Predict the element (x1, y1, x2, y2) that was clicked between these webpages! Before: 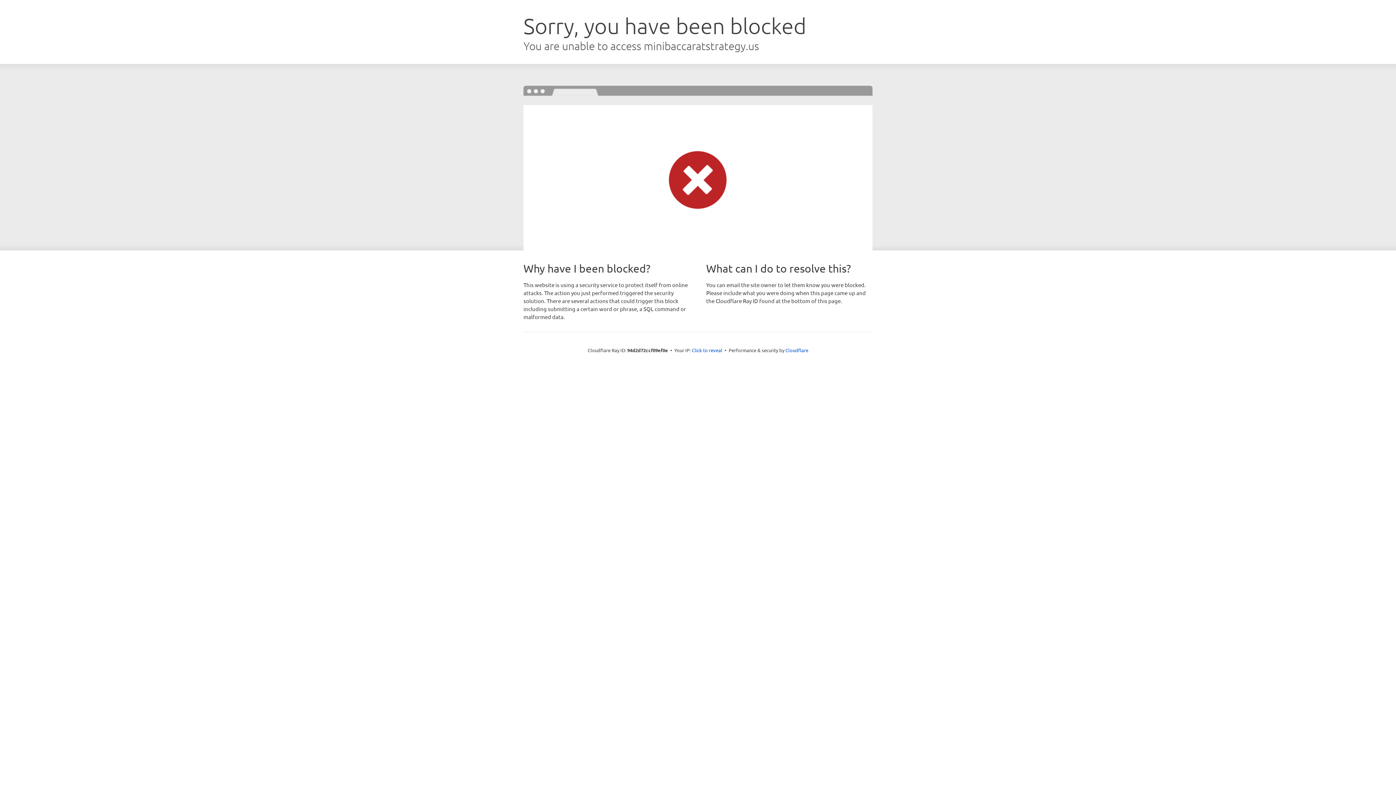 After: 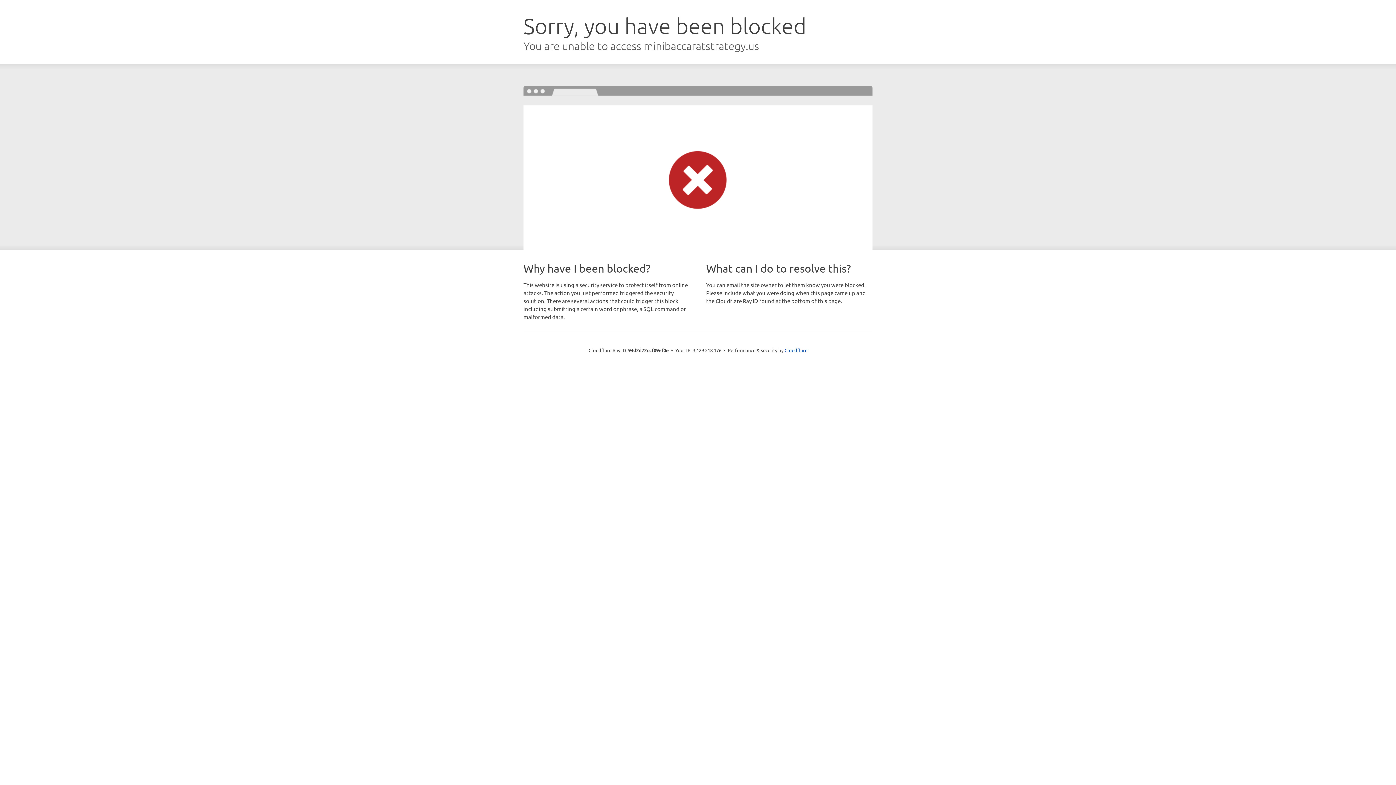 Action: label: Click to reveal bbox: (692, 346, 722, 353)